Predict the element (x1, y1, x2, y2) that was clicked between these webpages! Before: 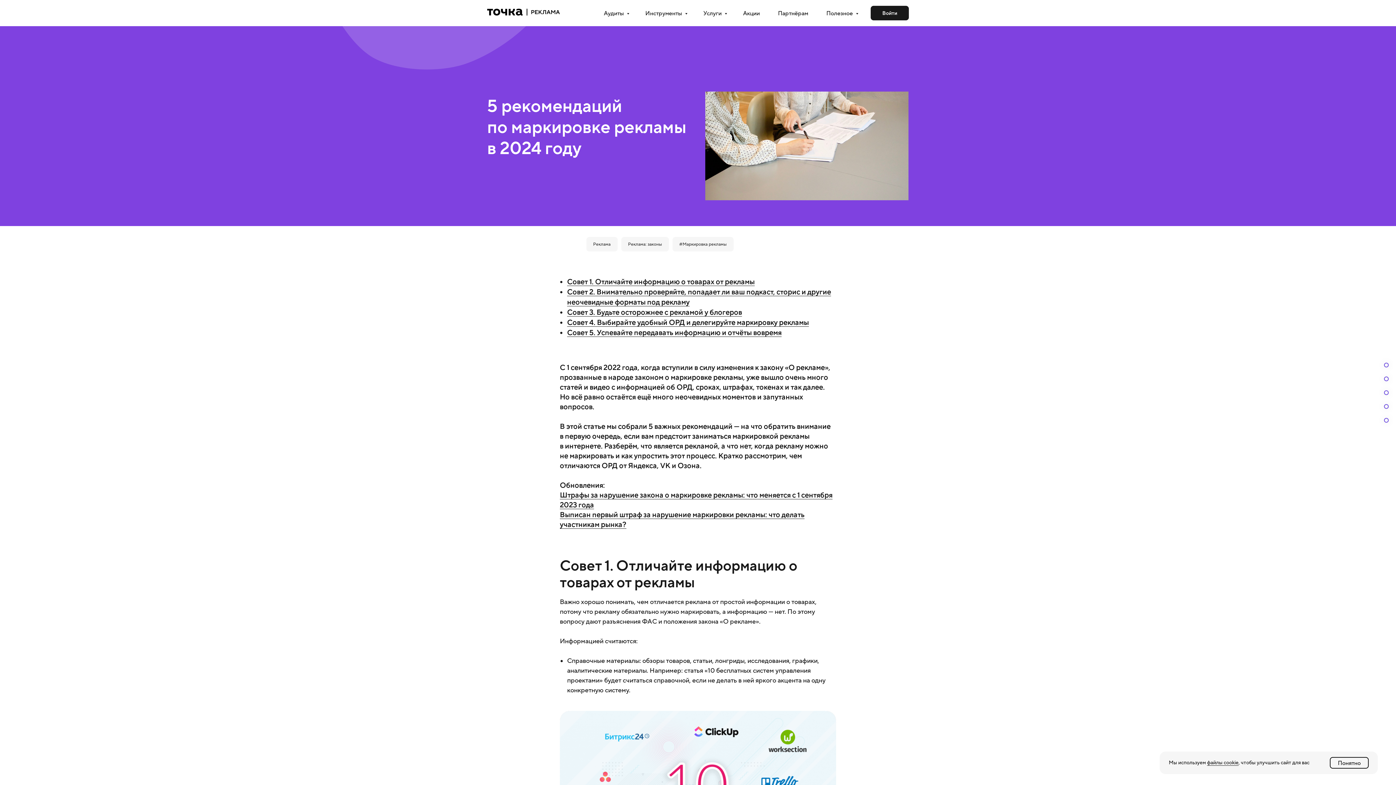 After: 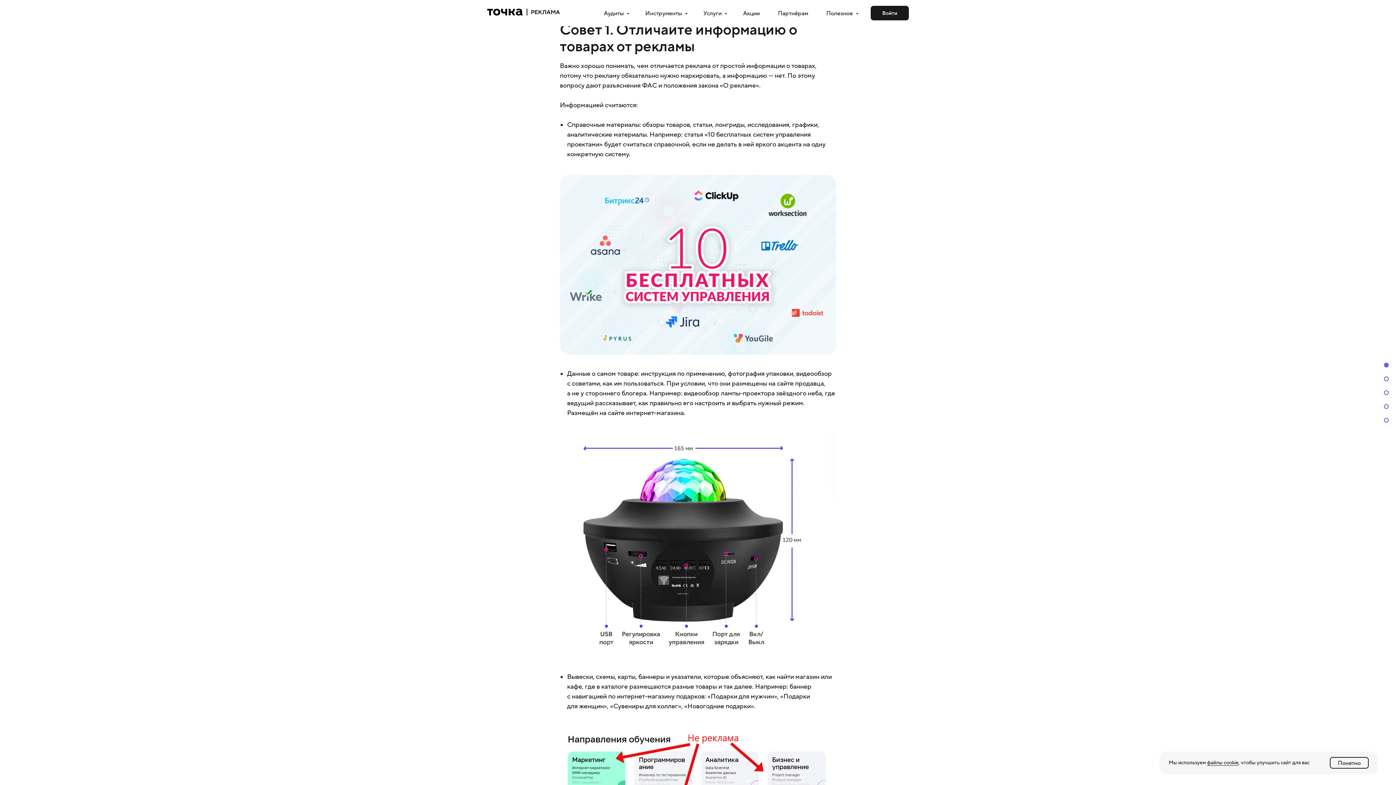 Action: bbox: (567, 277, 754, 286) label: Совет 1. Отличайте информацию о товарах от рекламы